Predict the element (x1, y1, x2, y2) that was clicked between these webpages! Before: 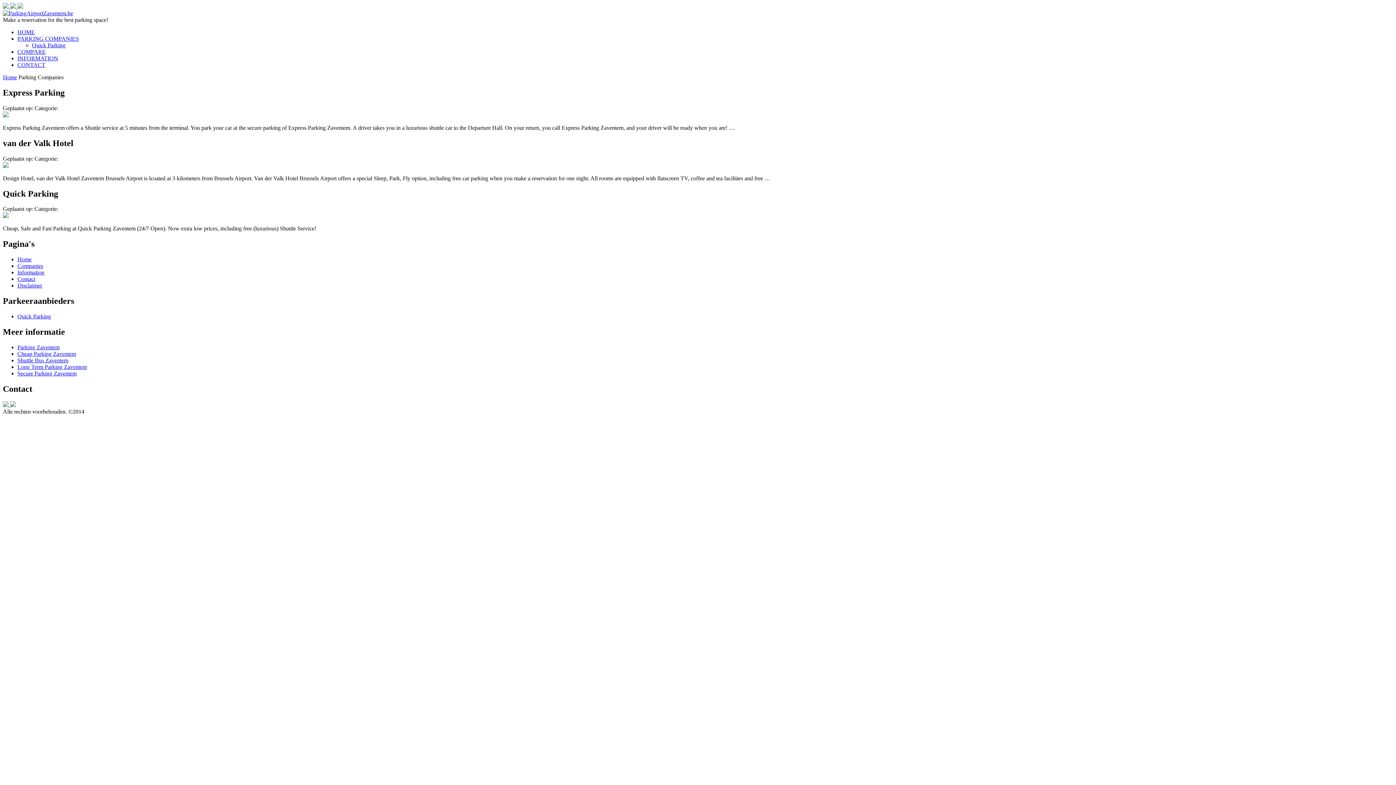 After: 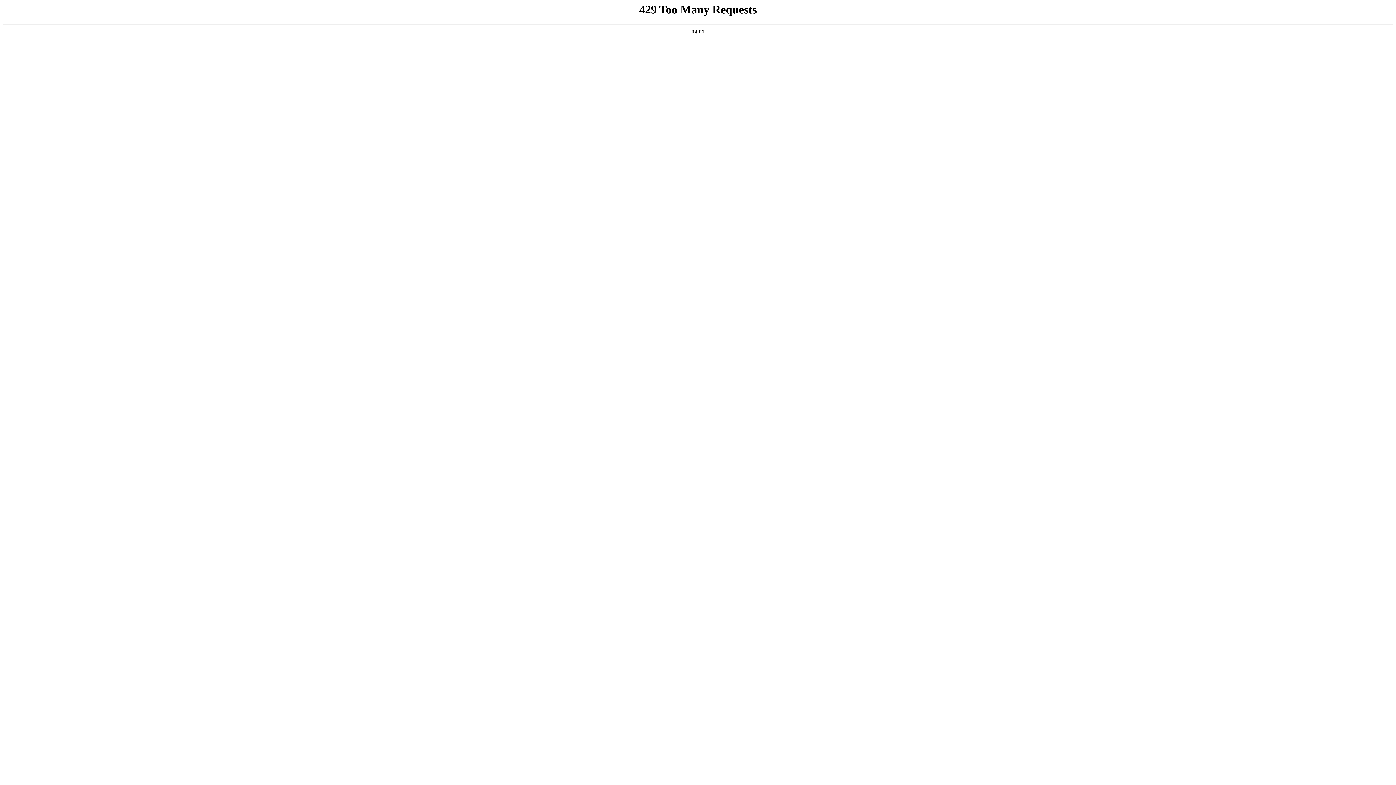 Action: bbox: (2, 3, 10, 9) label:  